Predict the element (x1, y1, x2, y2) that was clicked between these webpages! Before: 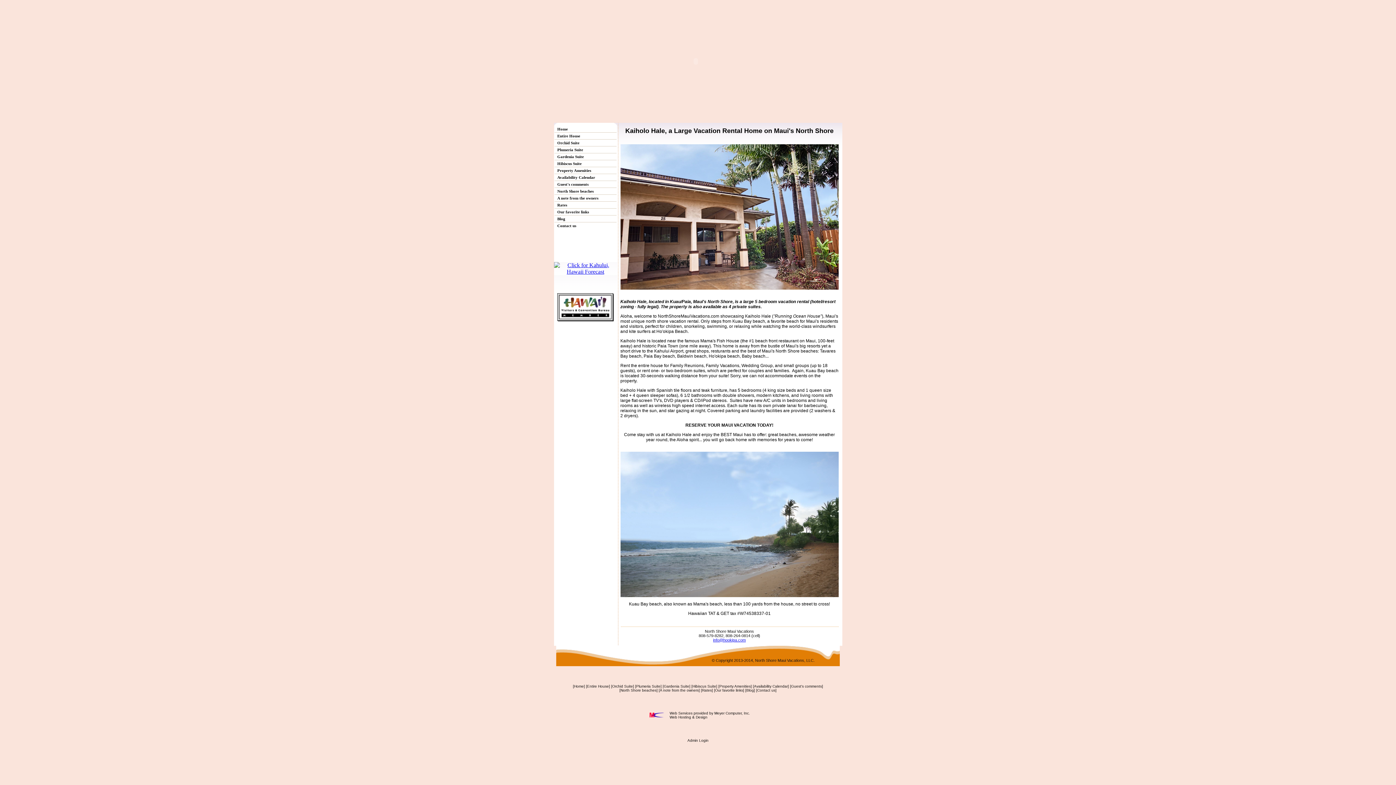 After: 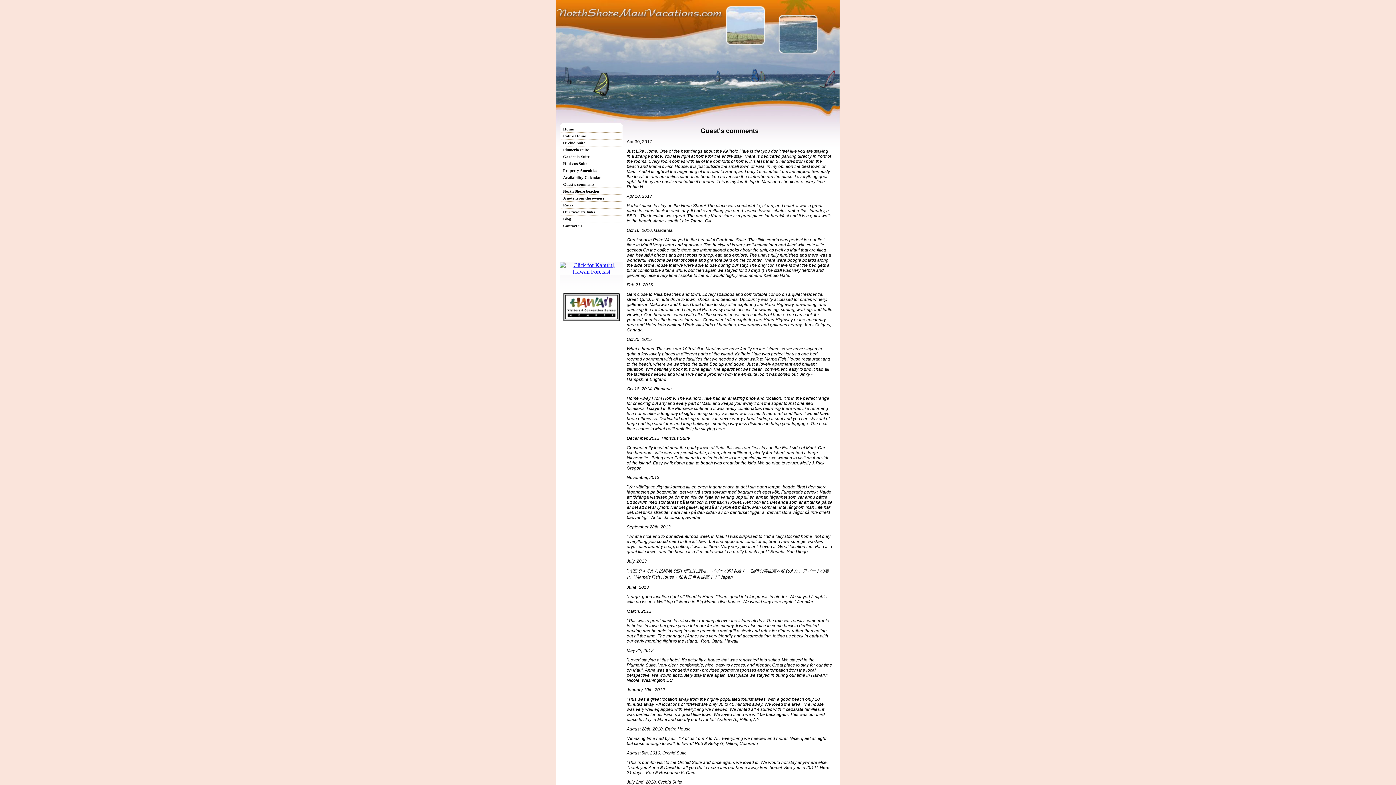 Action: bbox: (791, 684, 822, 688) label: Guest's comments